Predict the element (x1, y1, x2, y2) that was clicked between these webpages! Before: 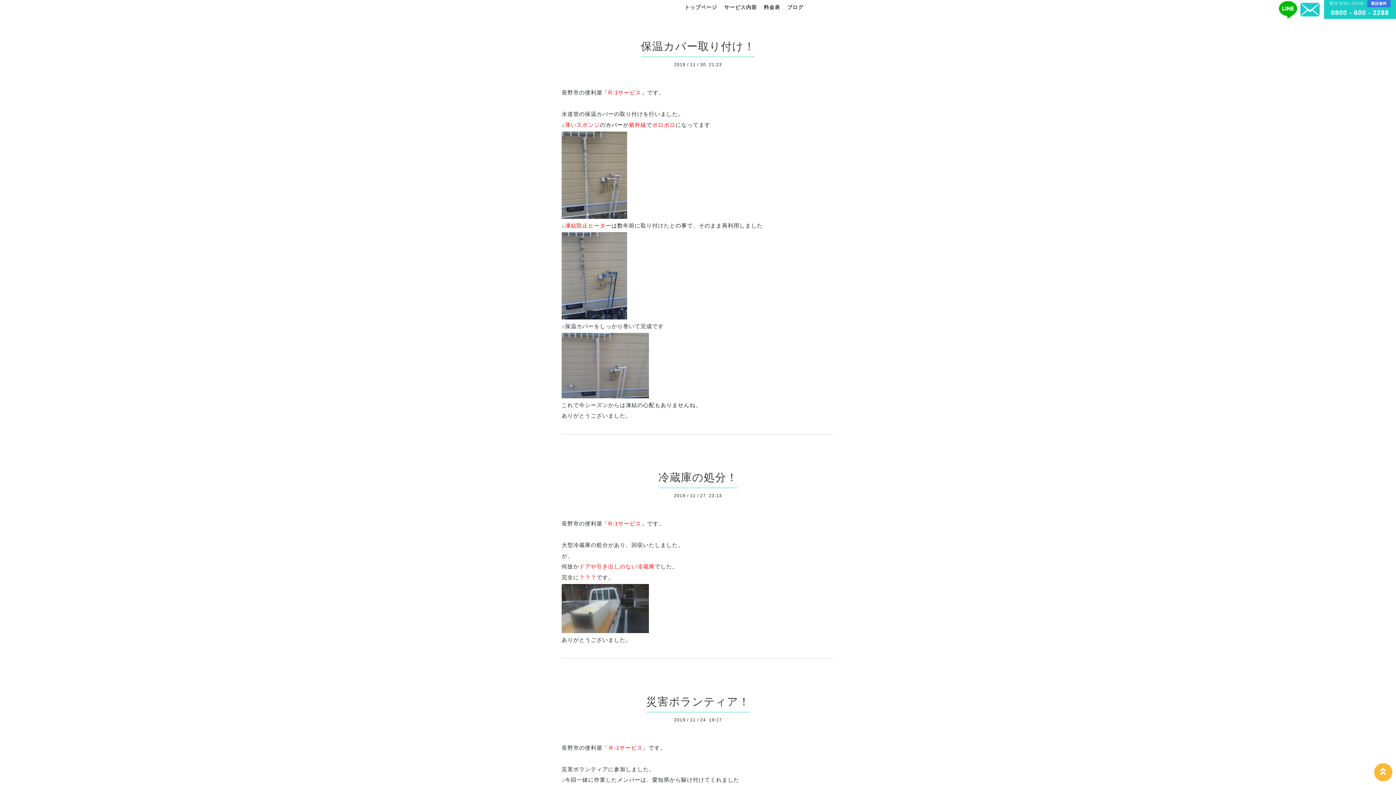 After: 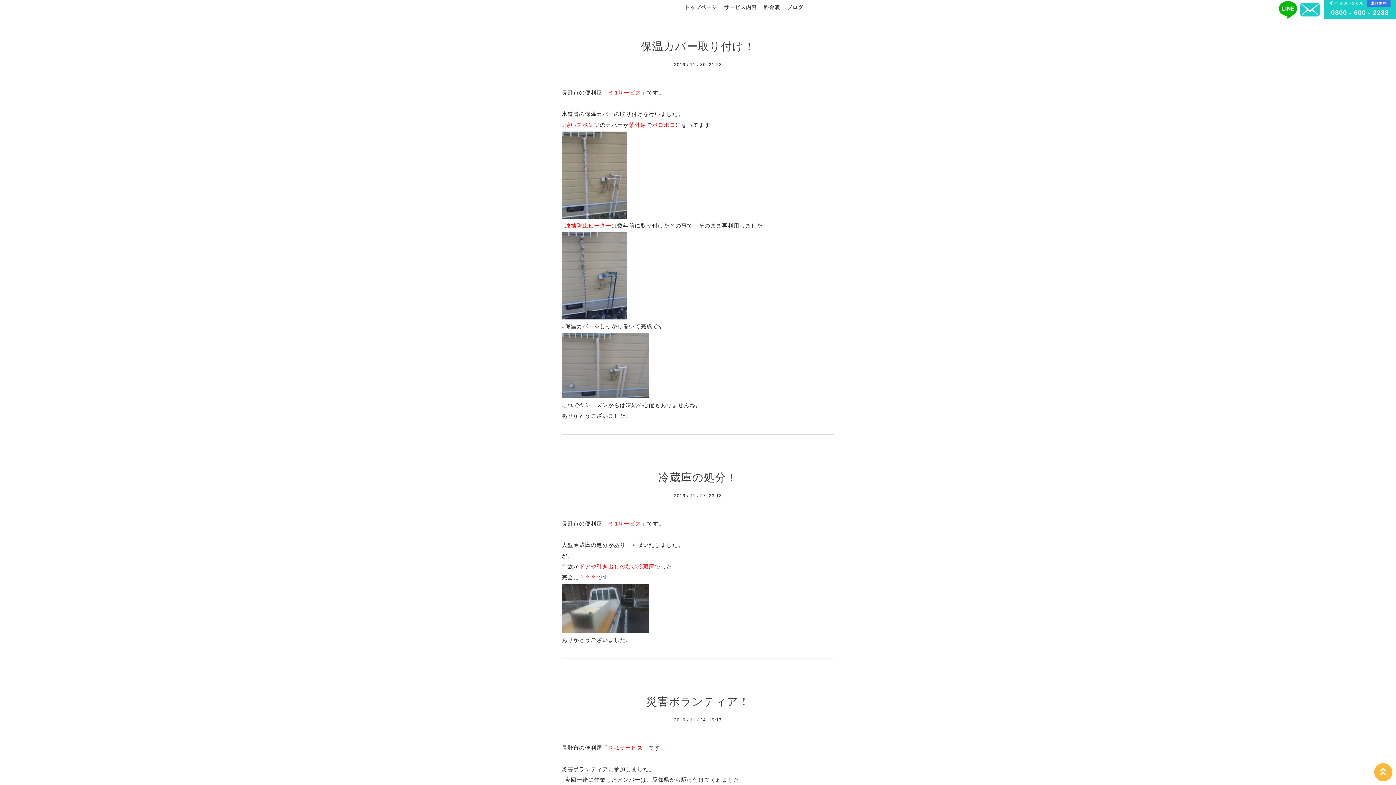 Action: bbox: (561, 362, 649, 368)